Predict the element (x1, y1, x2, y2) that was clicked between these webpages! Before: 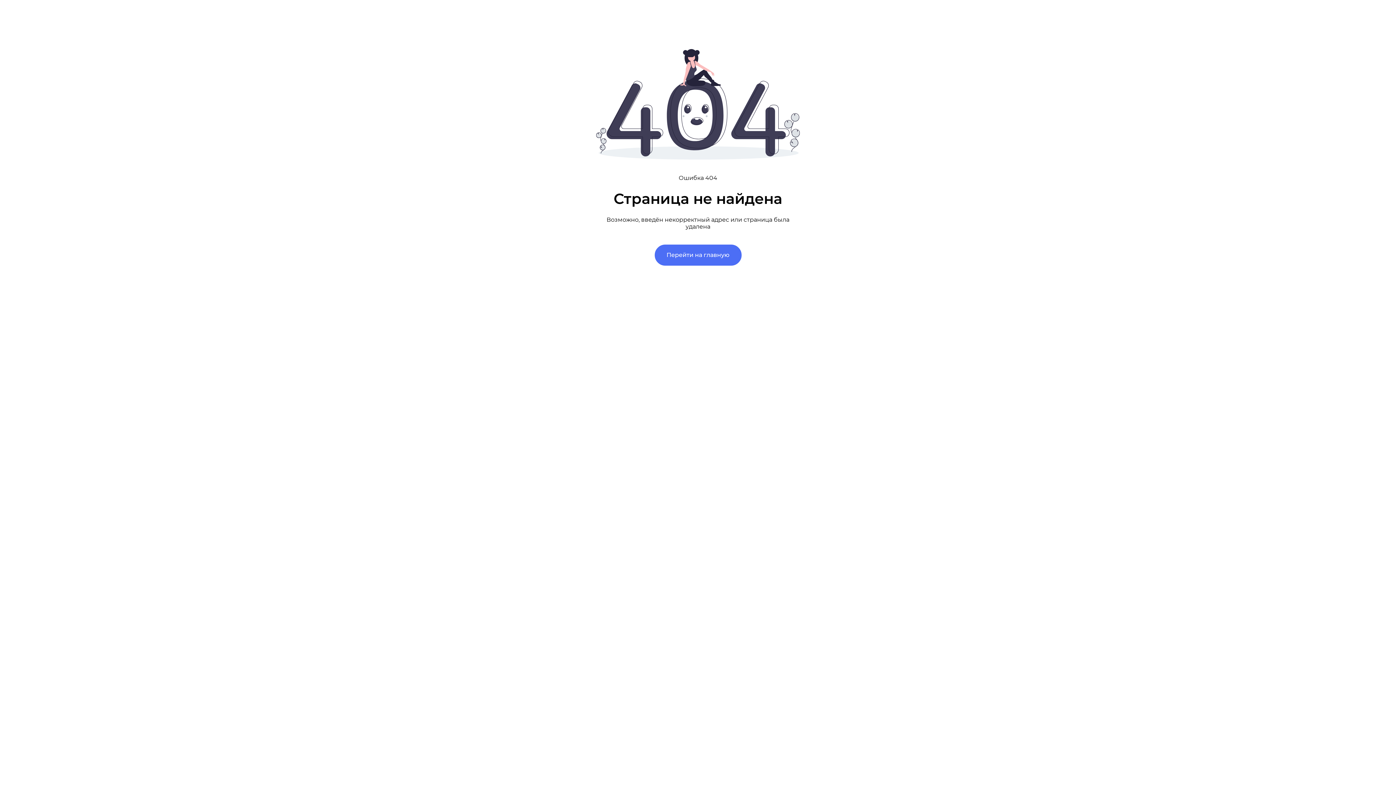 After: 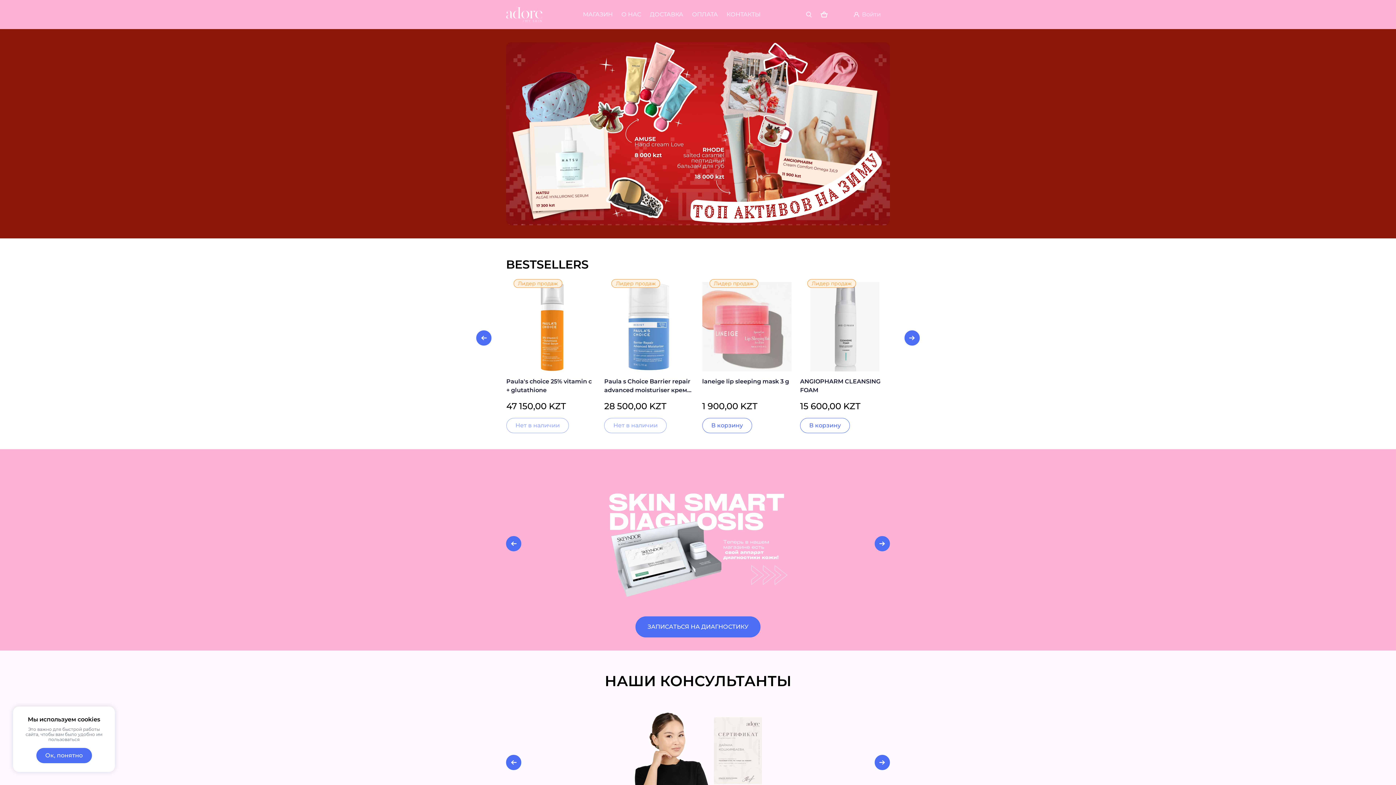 Action: bbox: (654, 244, 741, 265) label: Перейти на главную